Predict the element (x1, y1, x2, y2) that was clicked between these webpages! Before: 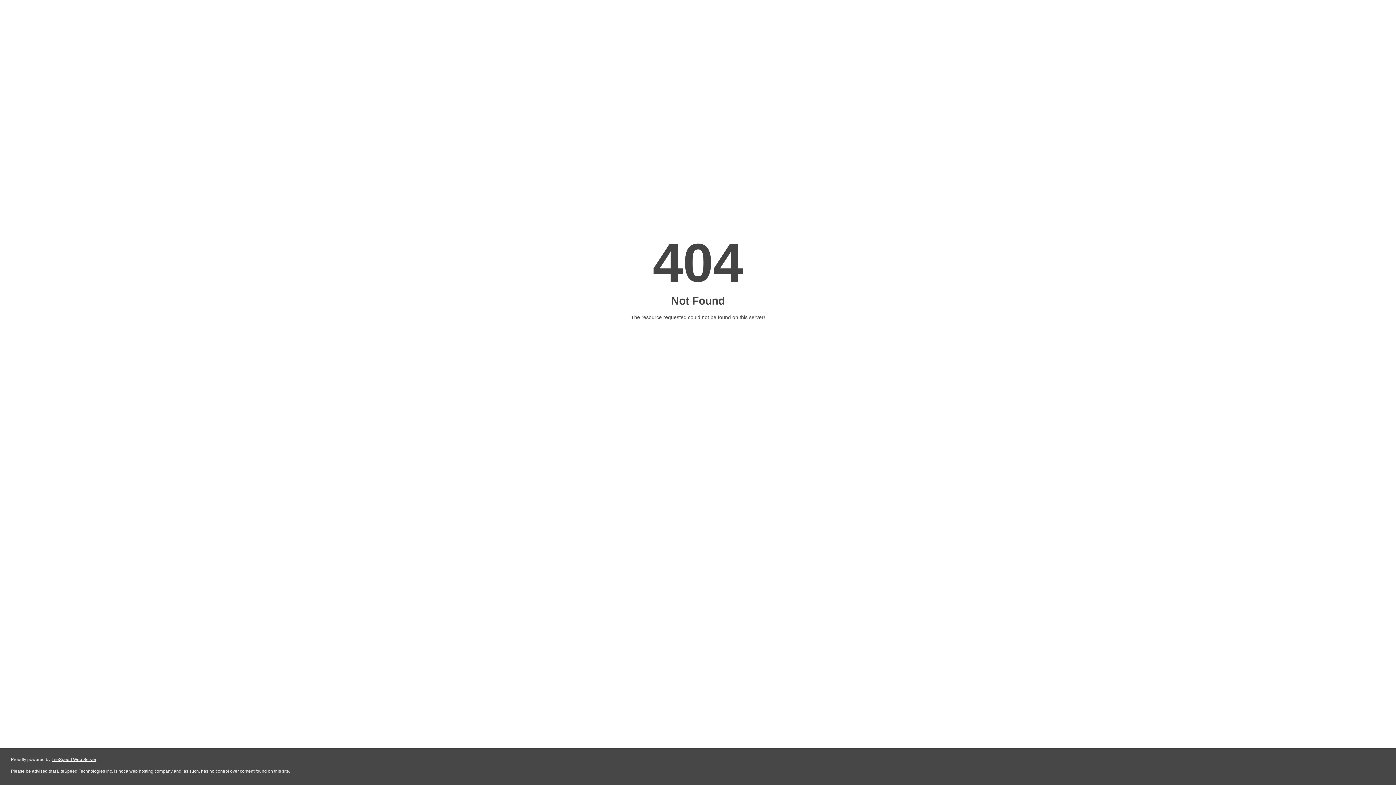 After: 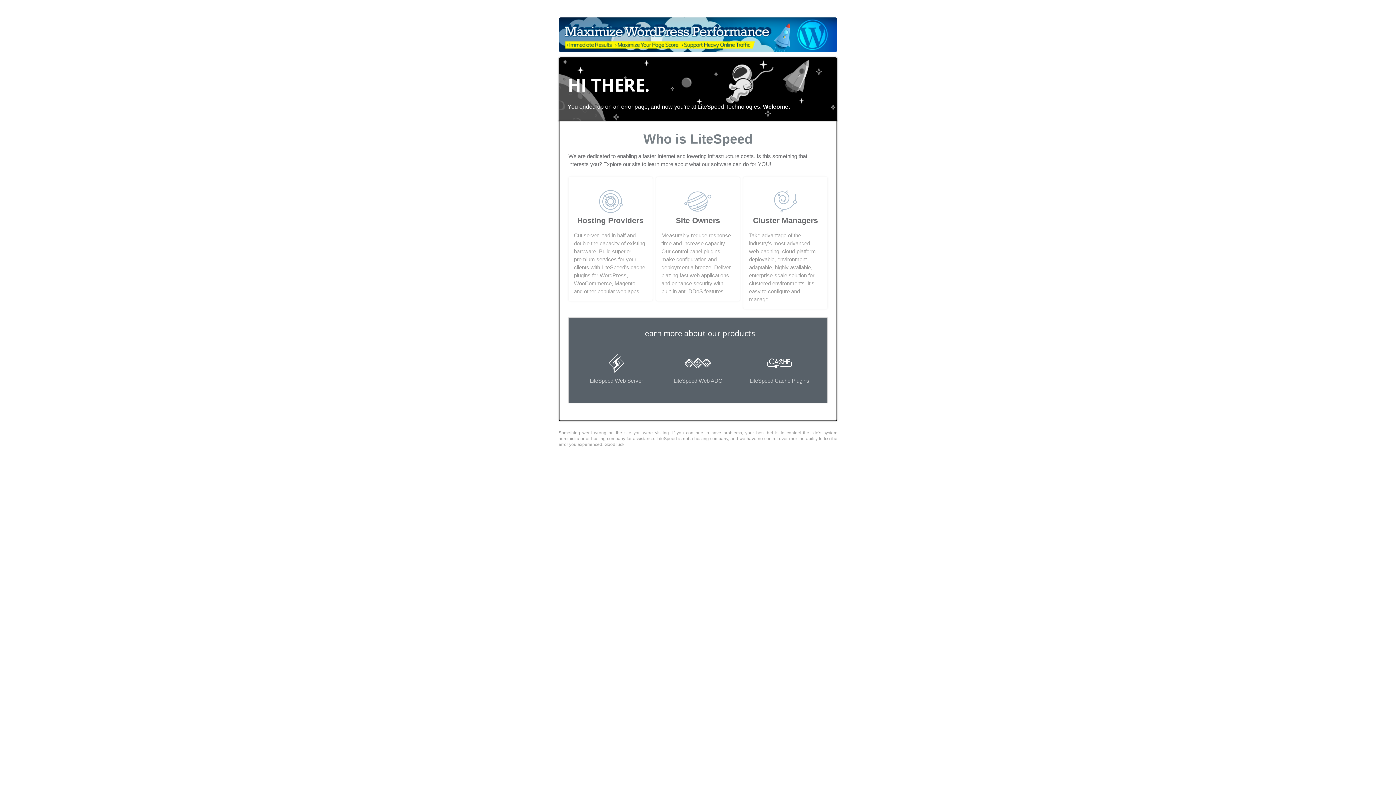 Action: bbox: (51, 757, 96, 762) label: LiteSpeed Web Server